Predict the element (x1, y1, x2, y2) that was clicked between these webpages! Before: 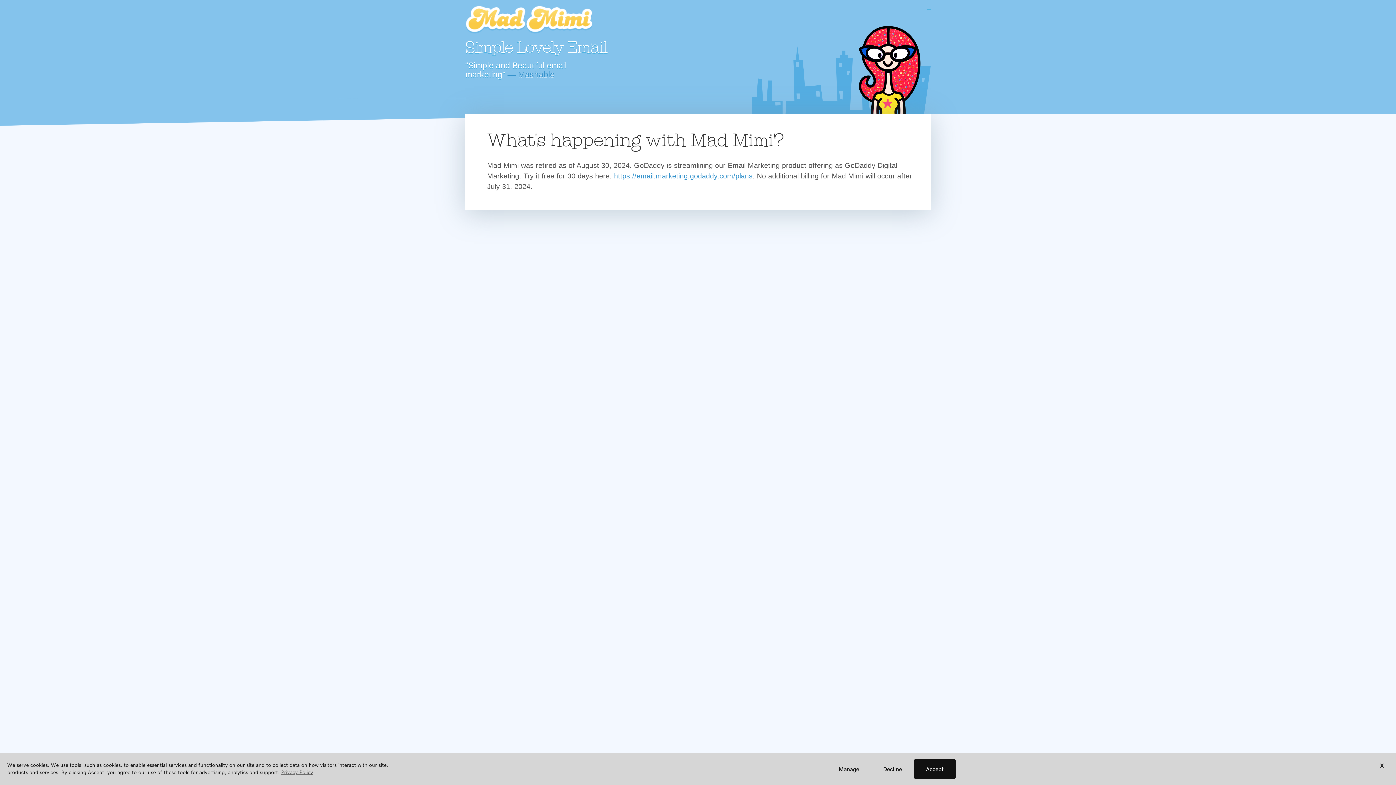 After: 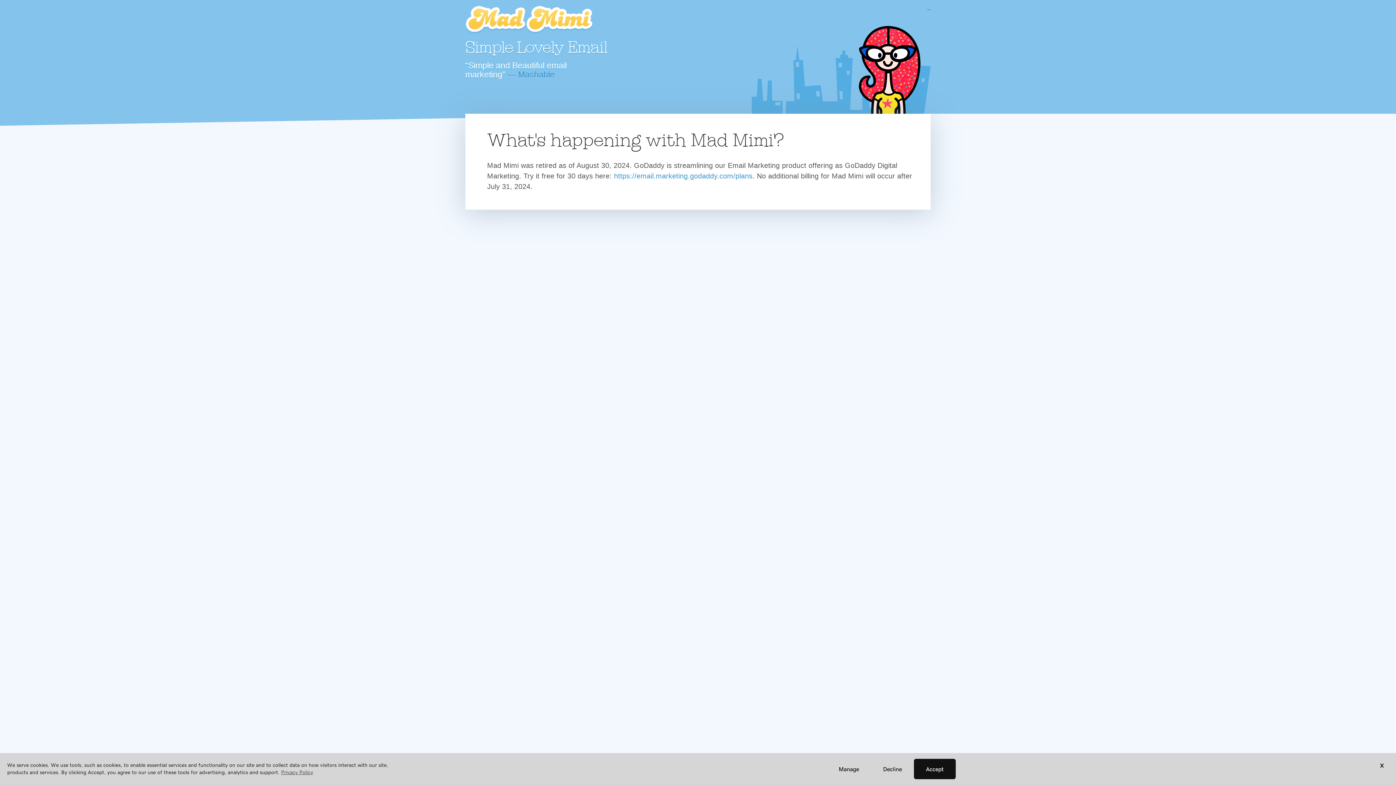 Action: bbox: (465, 5, 592, 34) label: Mad Mimi